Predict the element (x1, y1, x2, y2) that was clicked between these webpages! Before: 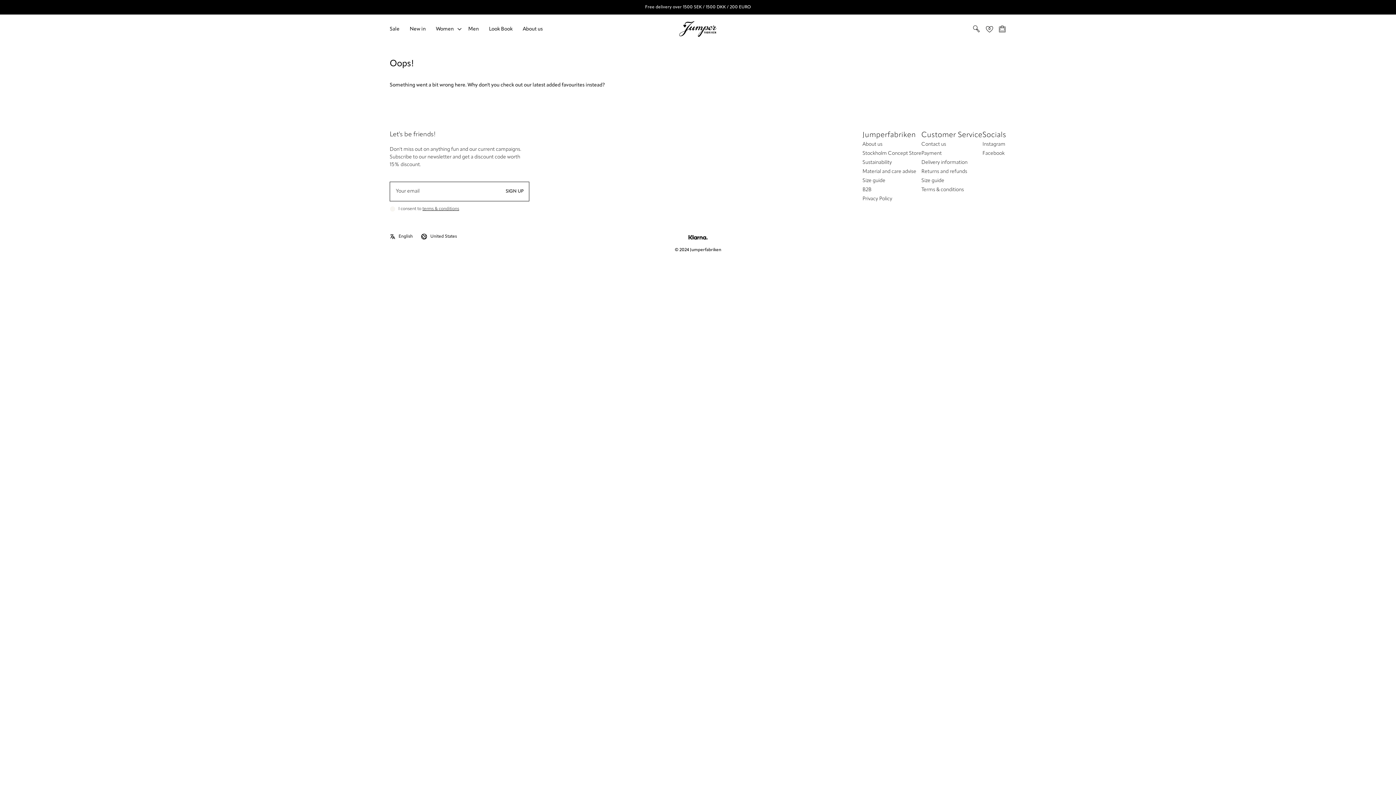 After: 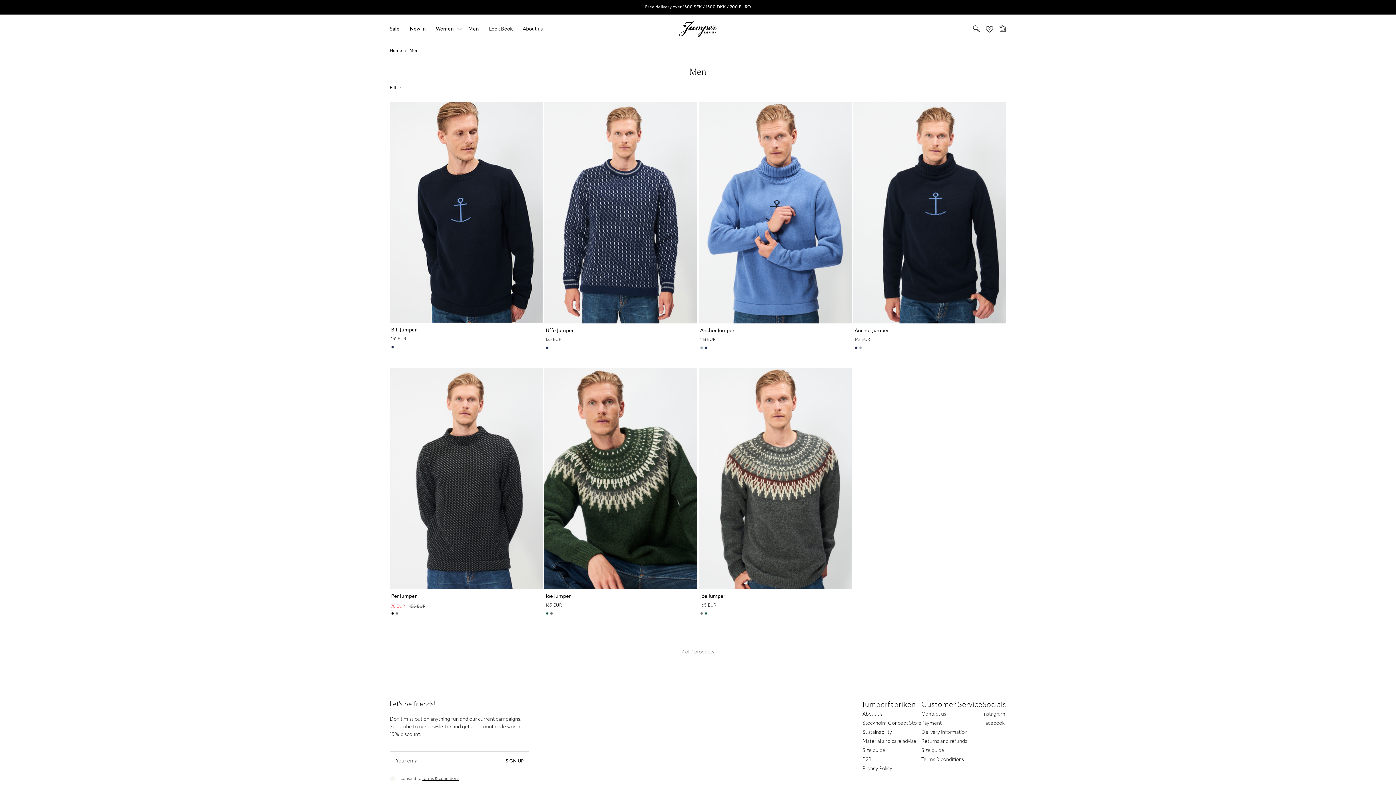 Action: label: Men bbox: (468, 25, 483, 32)